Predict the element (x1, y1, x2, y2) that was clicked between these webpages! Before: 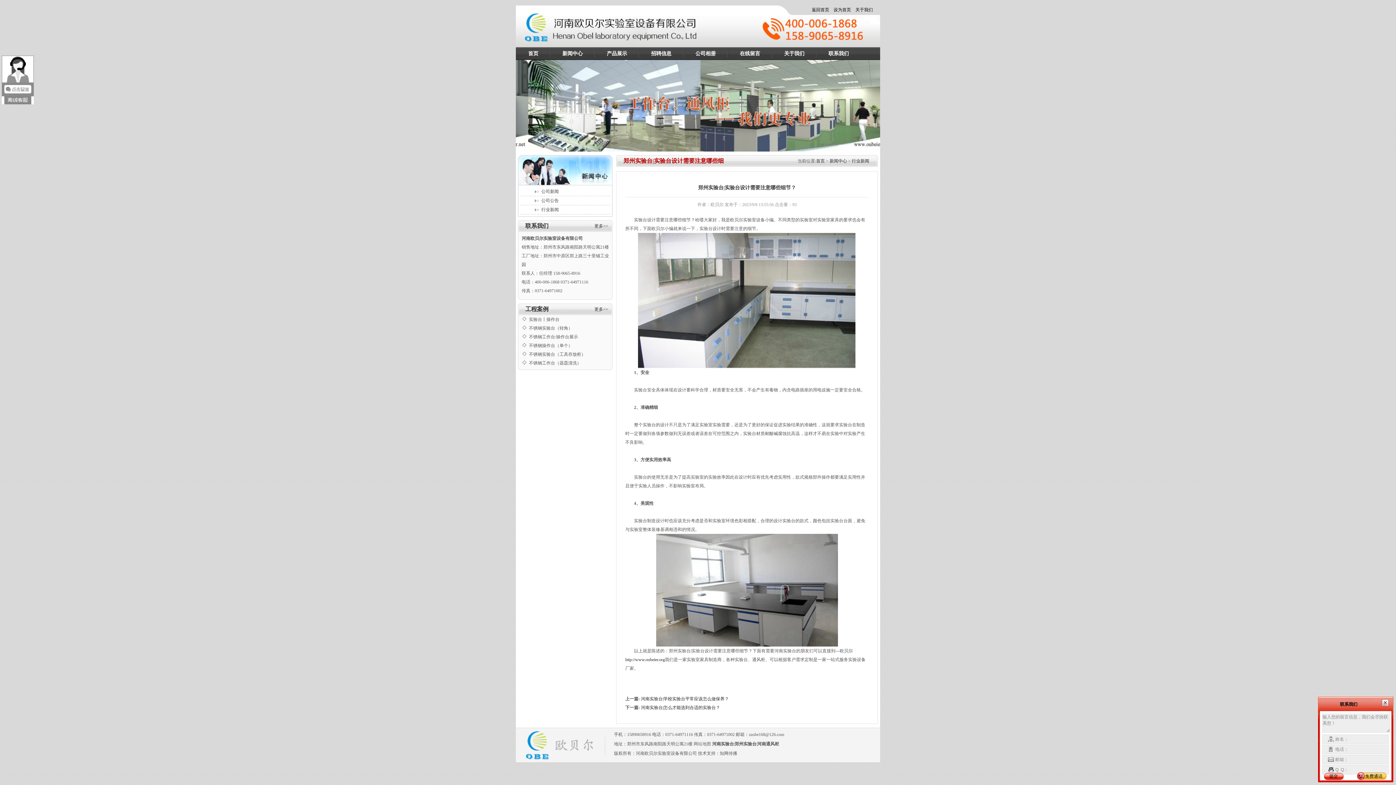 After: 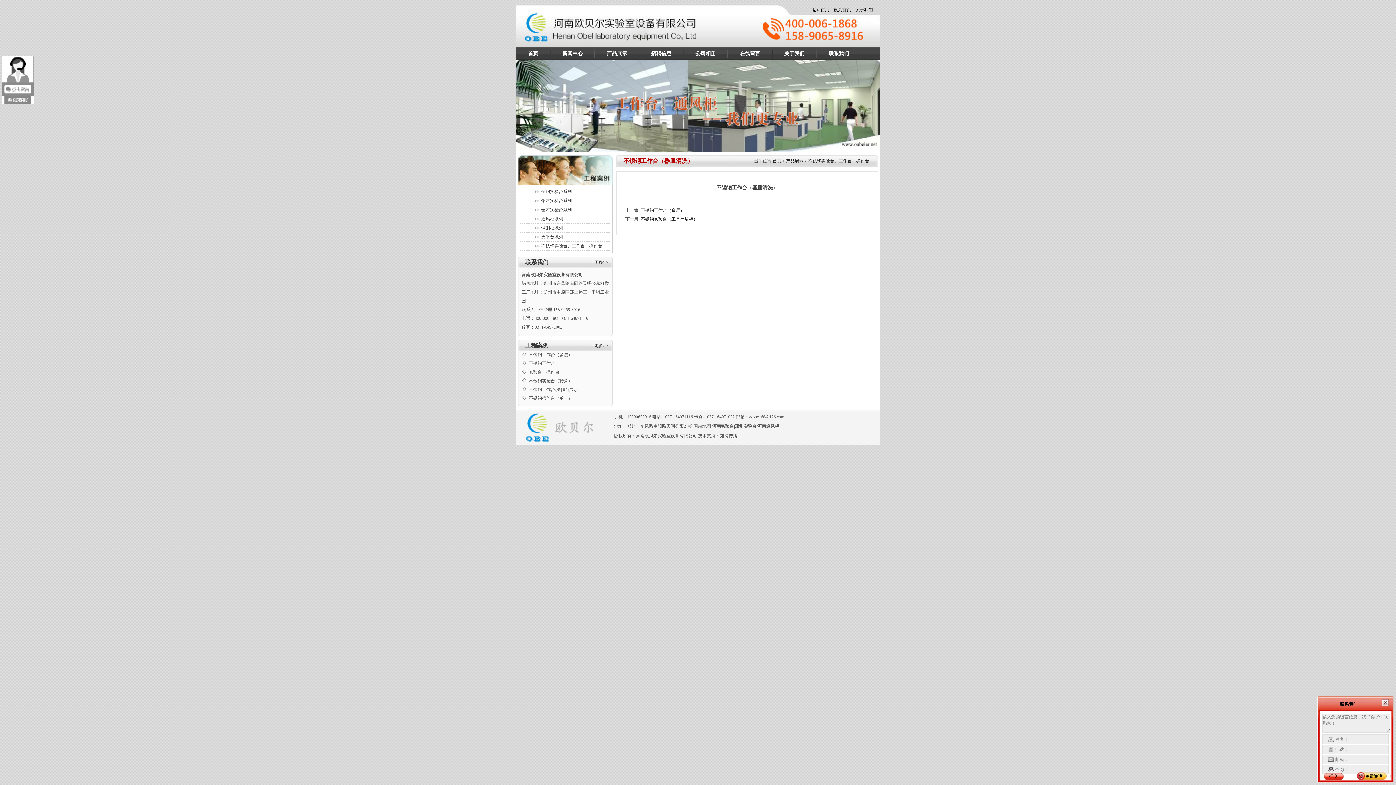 Action: bbox: (518, 346, 581, 351) label: 不锈钢工作台（器皿清洗）